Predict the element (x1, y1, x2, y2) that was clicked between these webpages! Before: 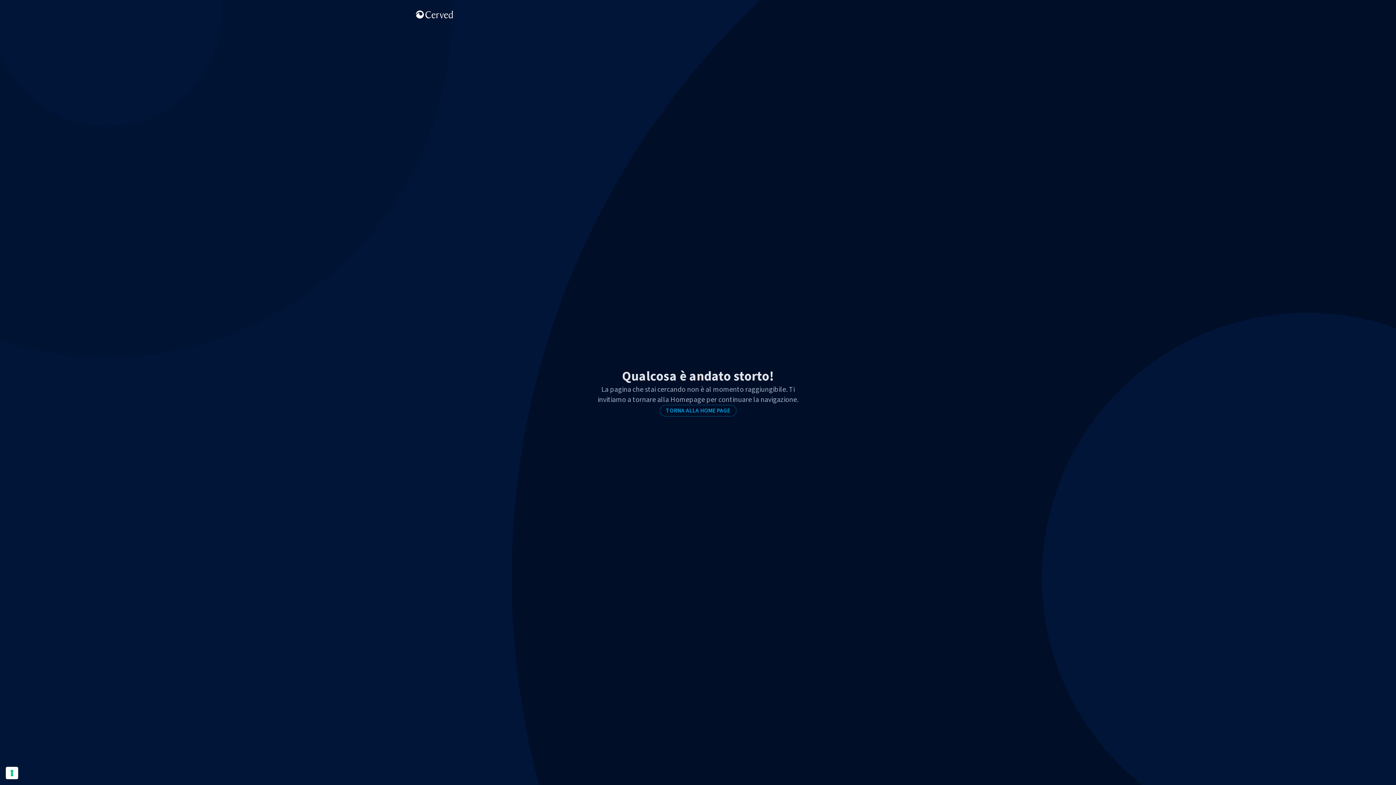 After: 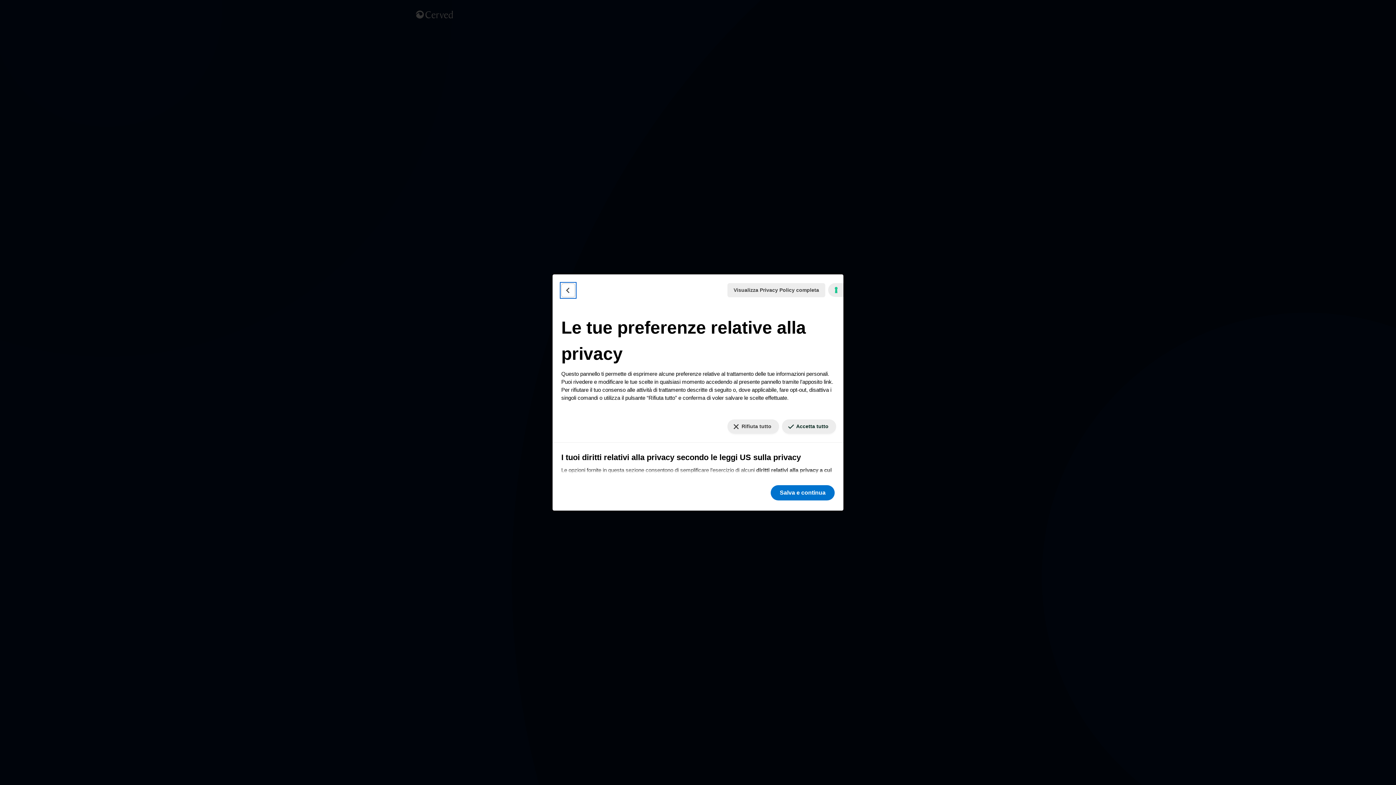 Action: bbox: (5, 767, 18, 779) label: Le tue preferenze relative al consenso per le tecnologie di tracciamento